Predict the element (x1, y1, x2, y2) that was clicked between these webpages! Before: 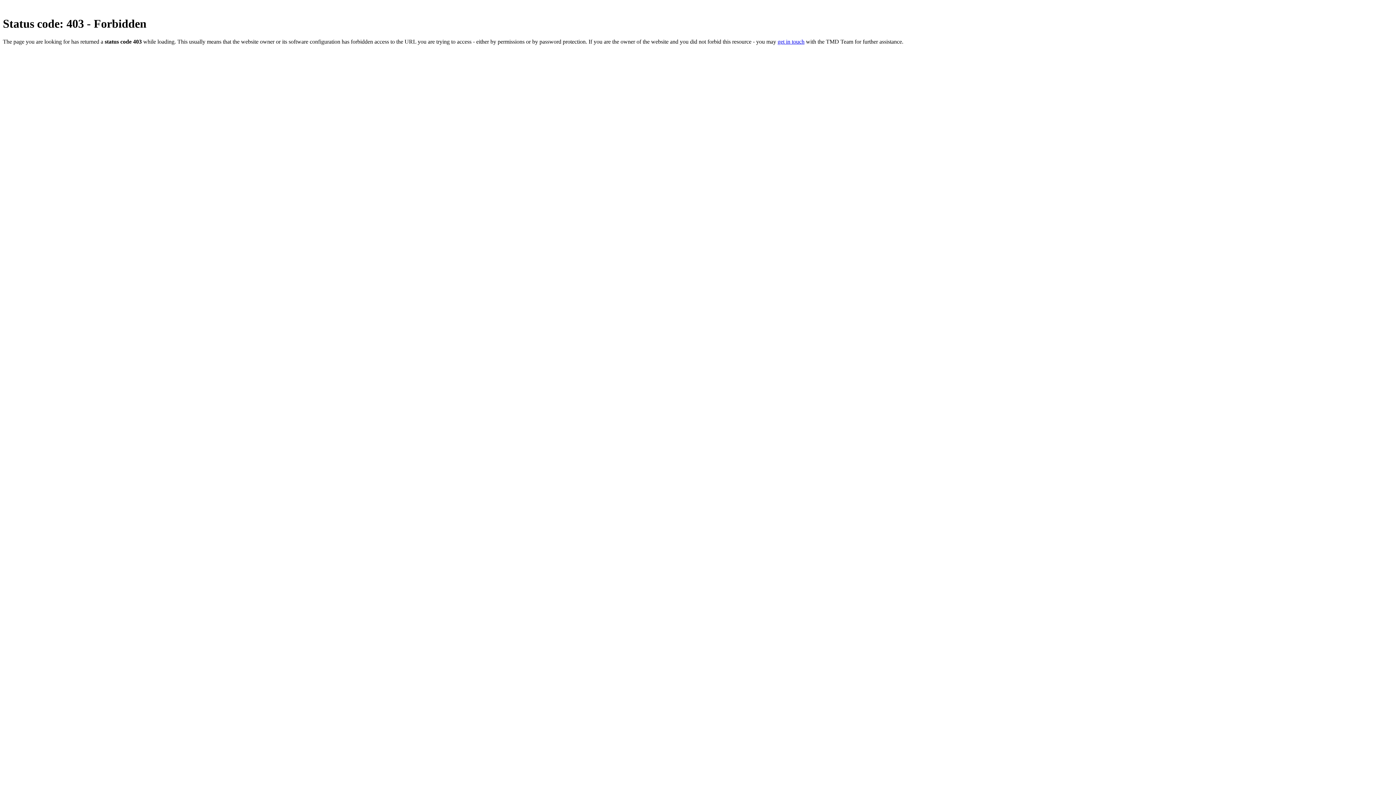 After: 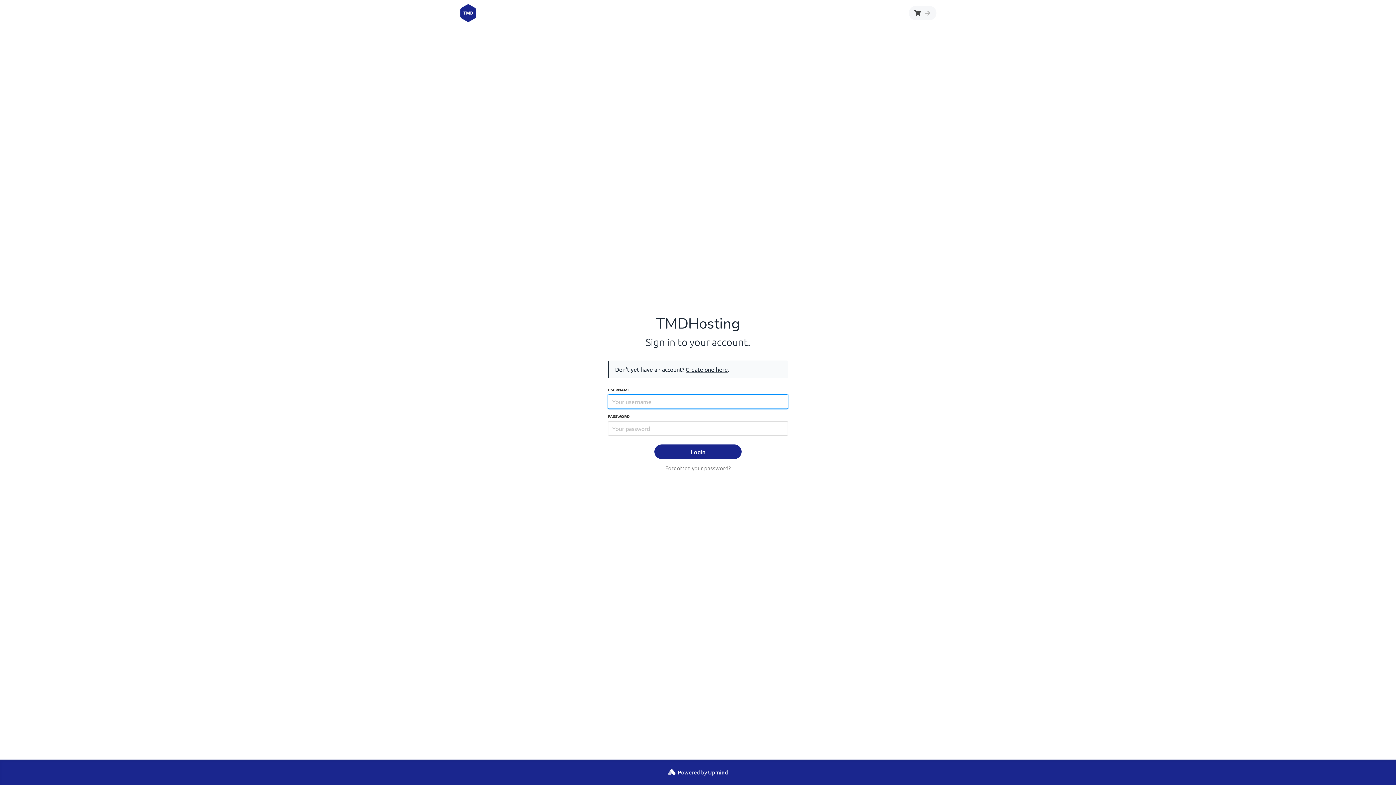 Action: bbox: (777, 38, 804, 44) label: get in touch